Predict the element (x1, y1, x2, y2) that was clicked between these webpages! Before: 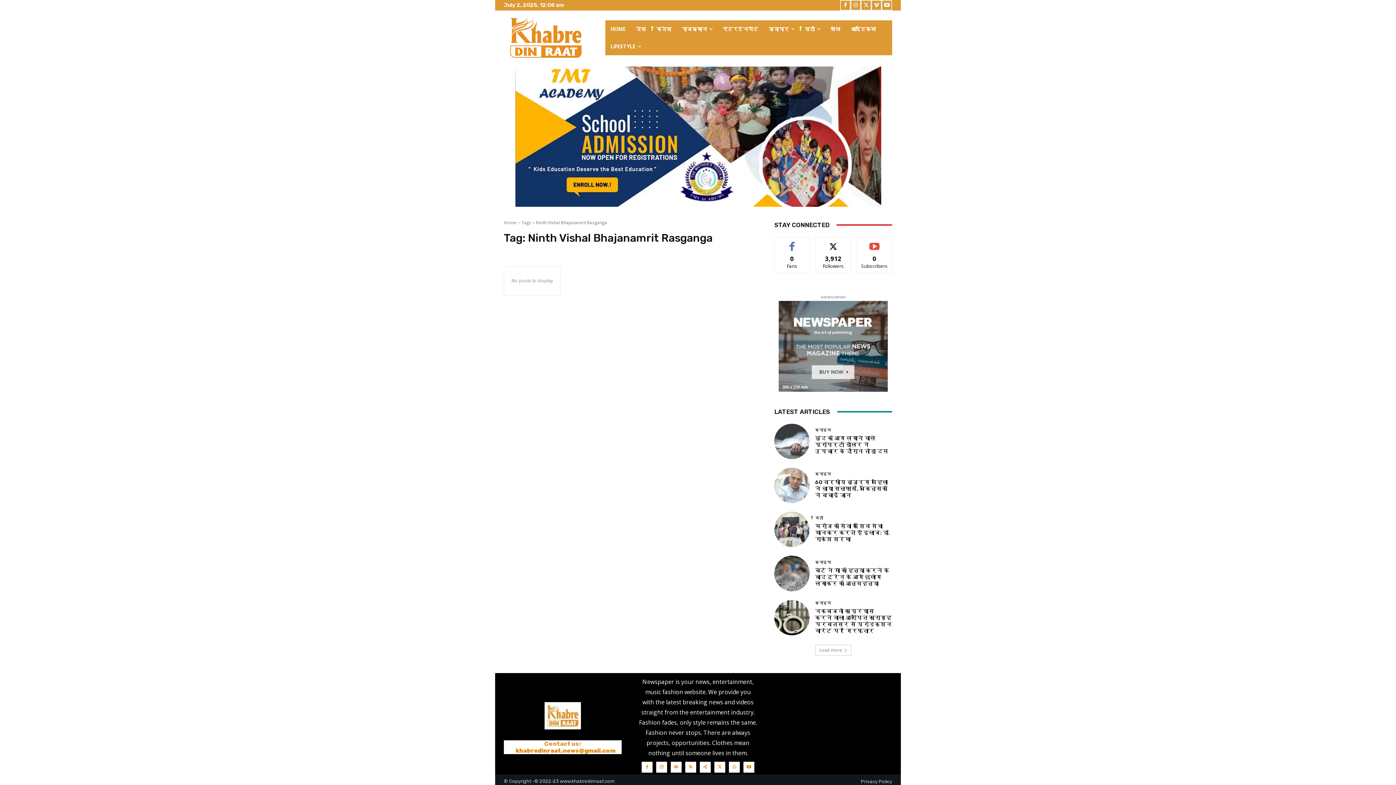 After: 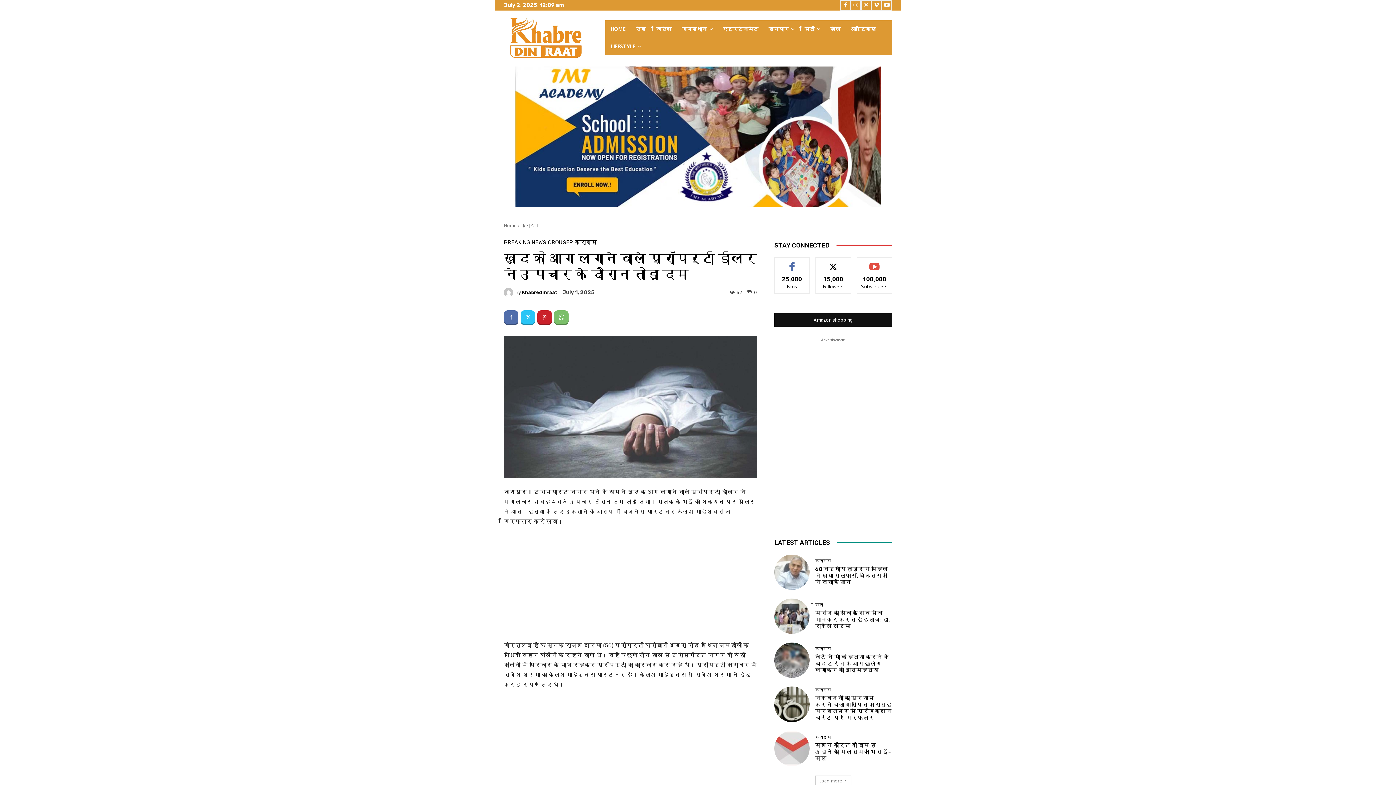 Action: bbox: (815, 435, 888, 454) label: खुद को आग लगाने वाले प्रॉपर्टी डीलर ने उपचार के दौरान तोड़ा दम